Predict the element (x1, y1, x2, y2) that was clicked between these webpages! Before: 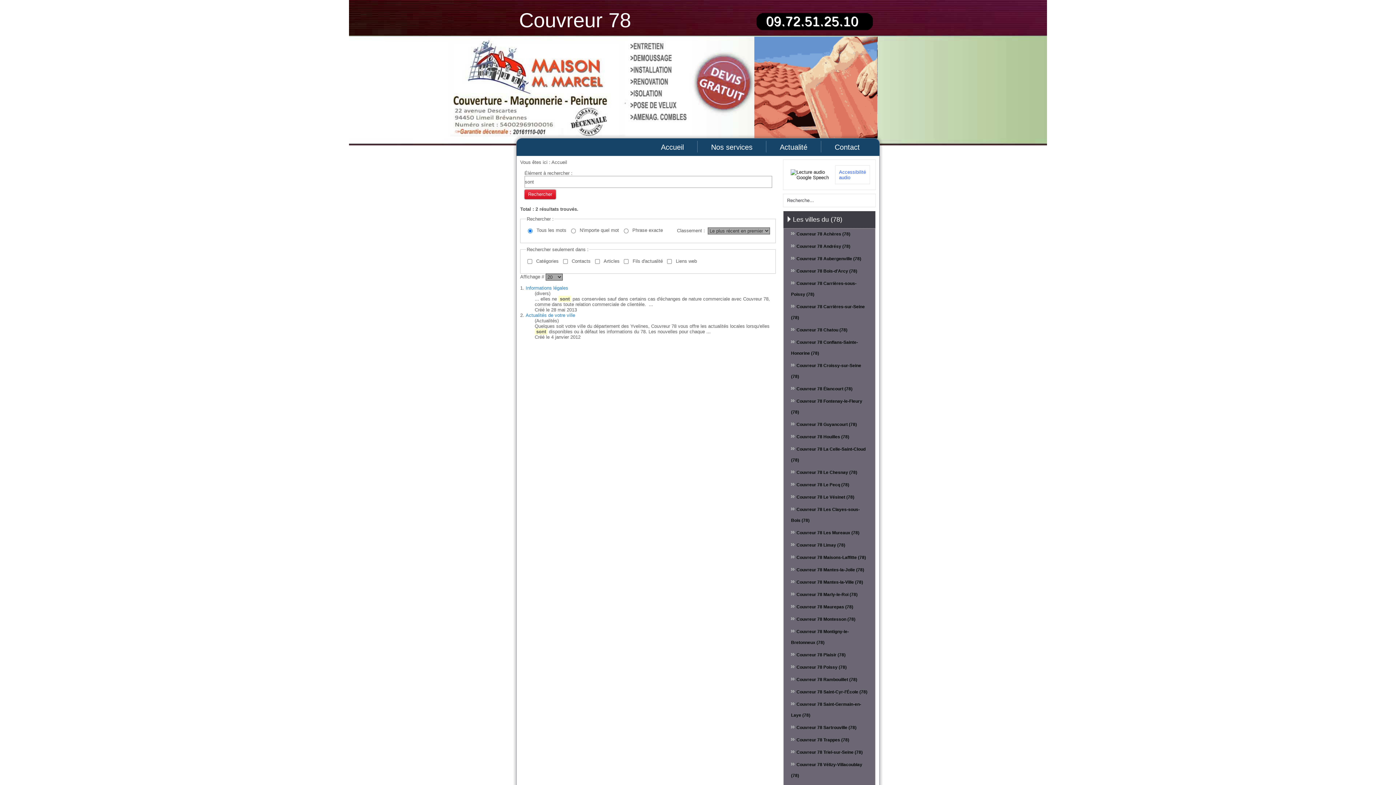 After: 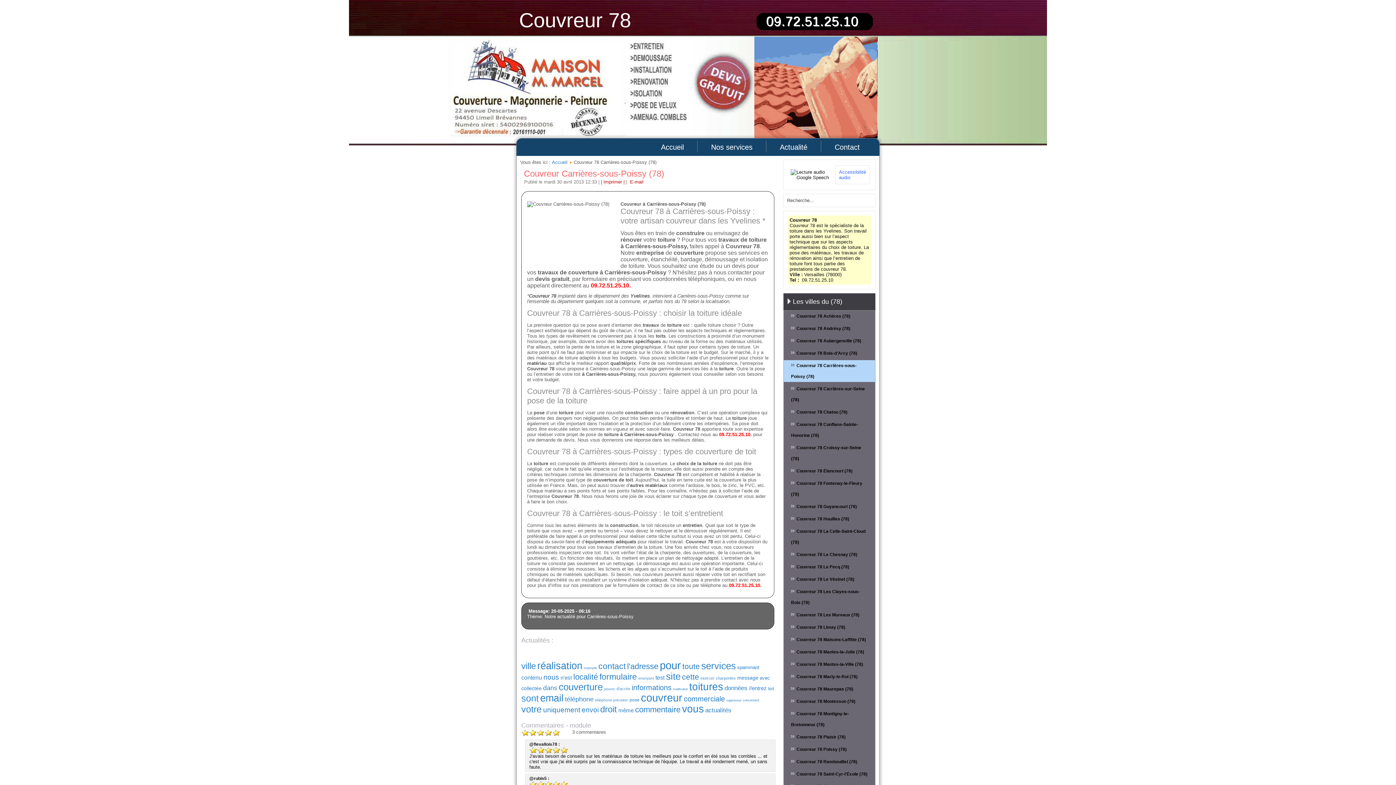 Action: bbox: (784, 278, 875, 300) label: Couvreur 78 Carrières-sous-Poissy (78)